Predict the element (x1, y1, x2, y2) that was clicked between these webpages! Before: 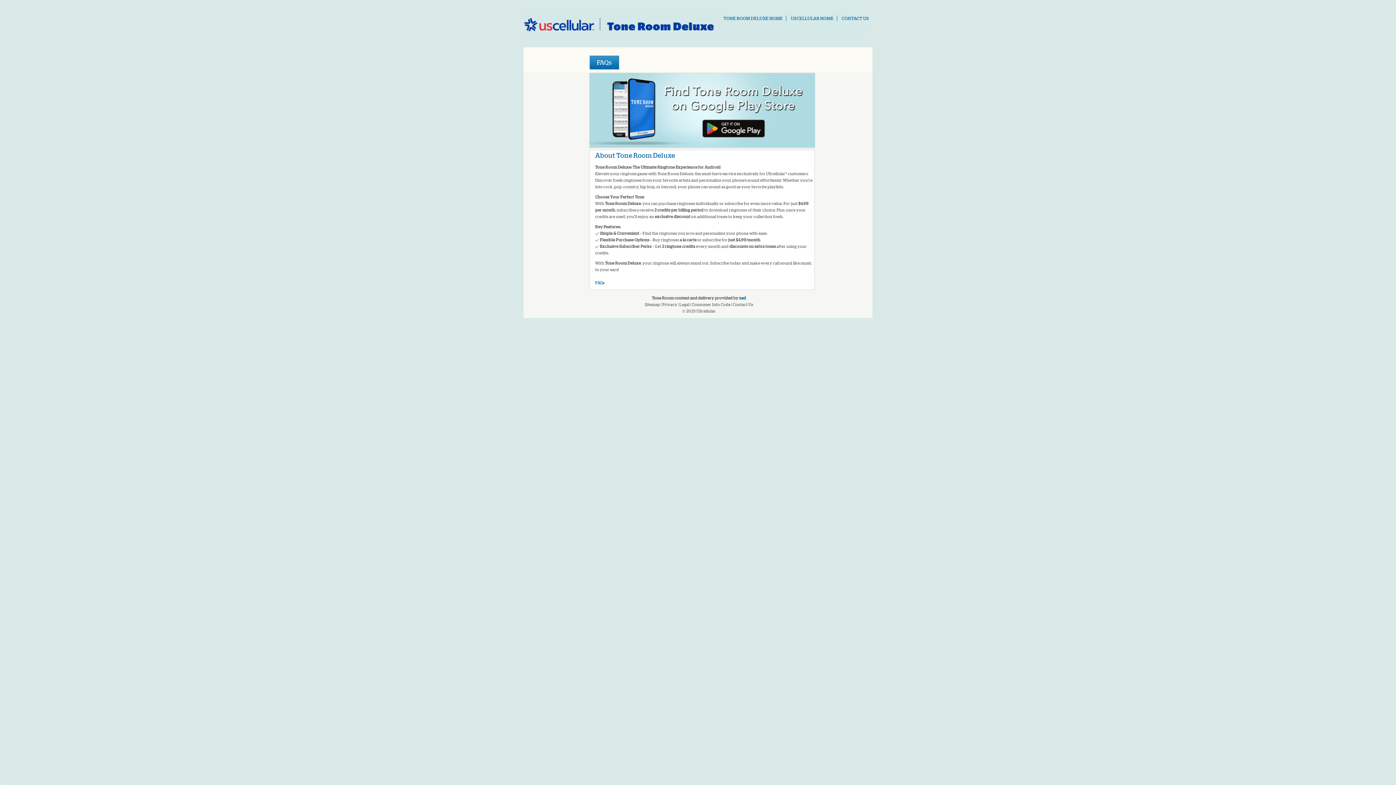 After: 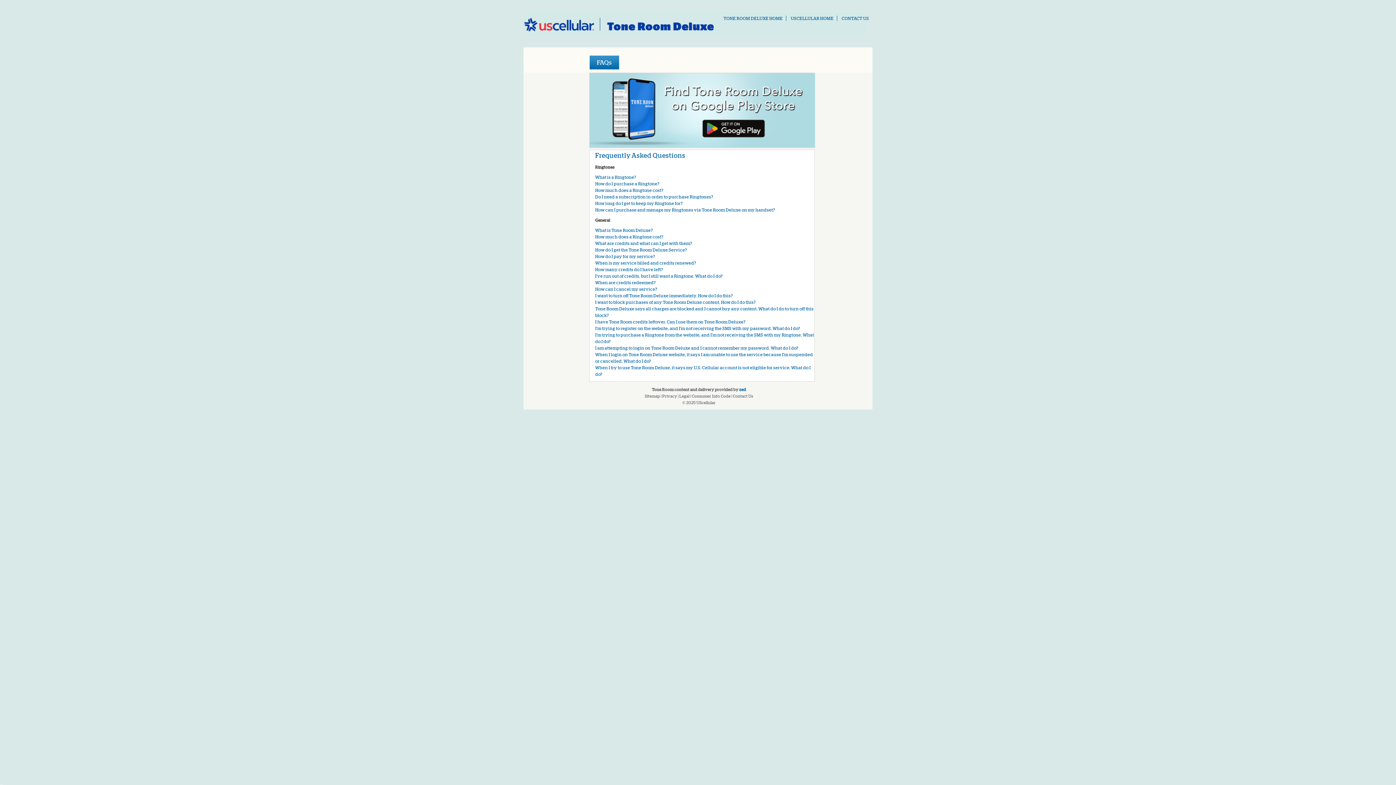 Action: label: FAQs bbox: (595, 280, 604, 285)